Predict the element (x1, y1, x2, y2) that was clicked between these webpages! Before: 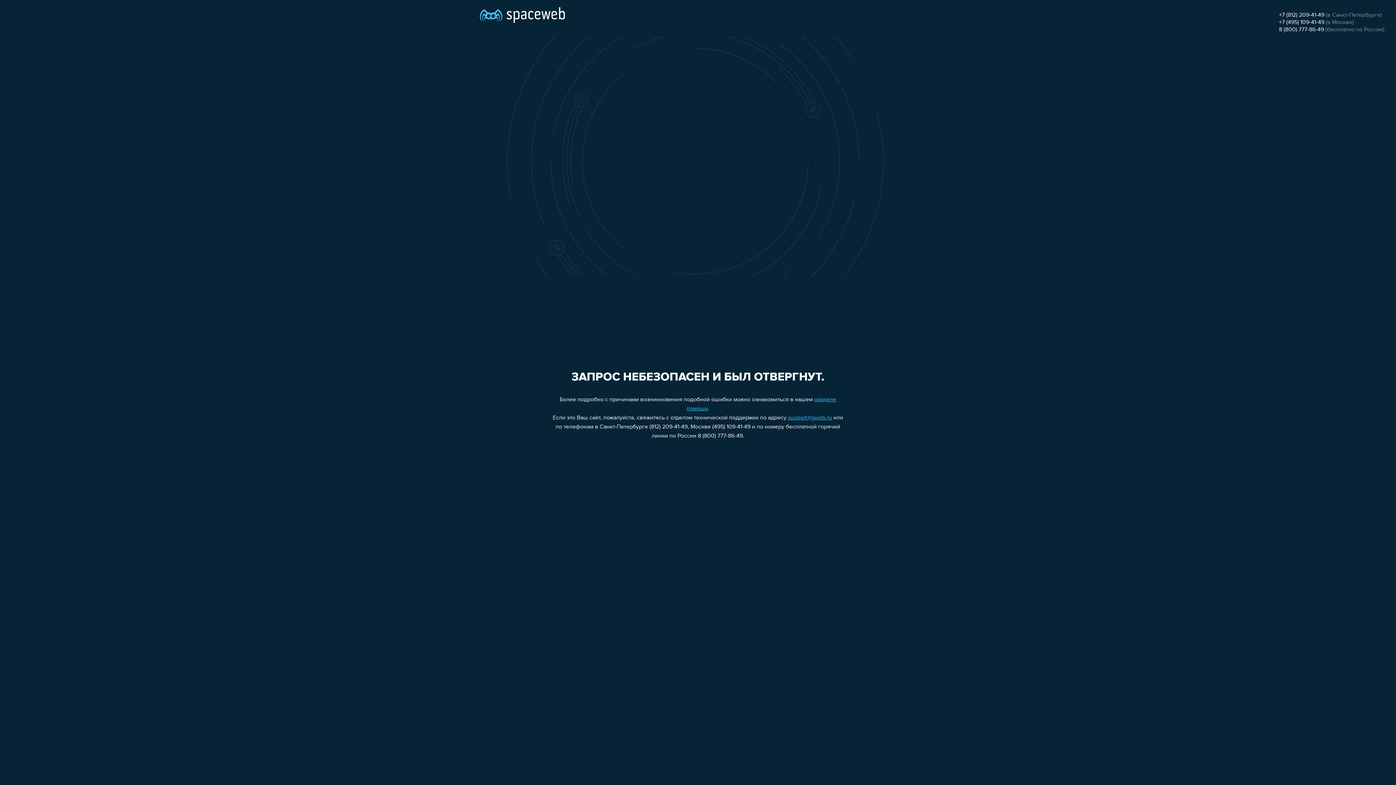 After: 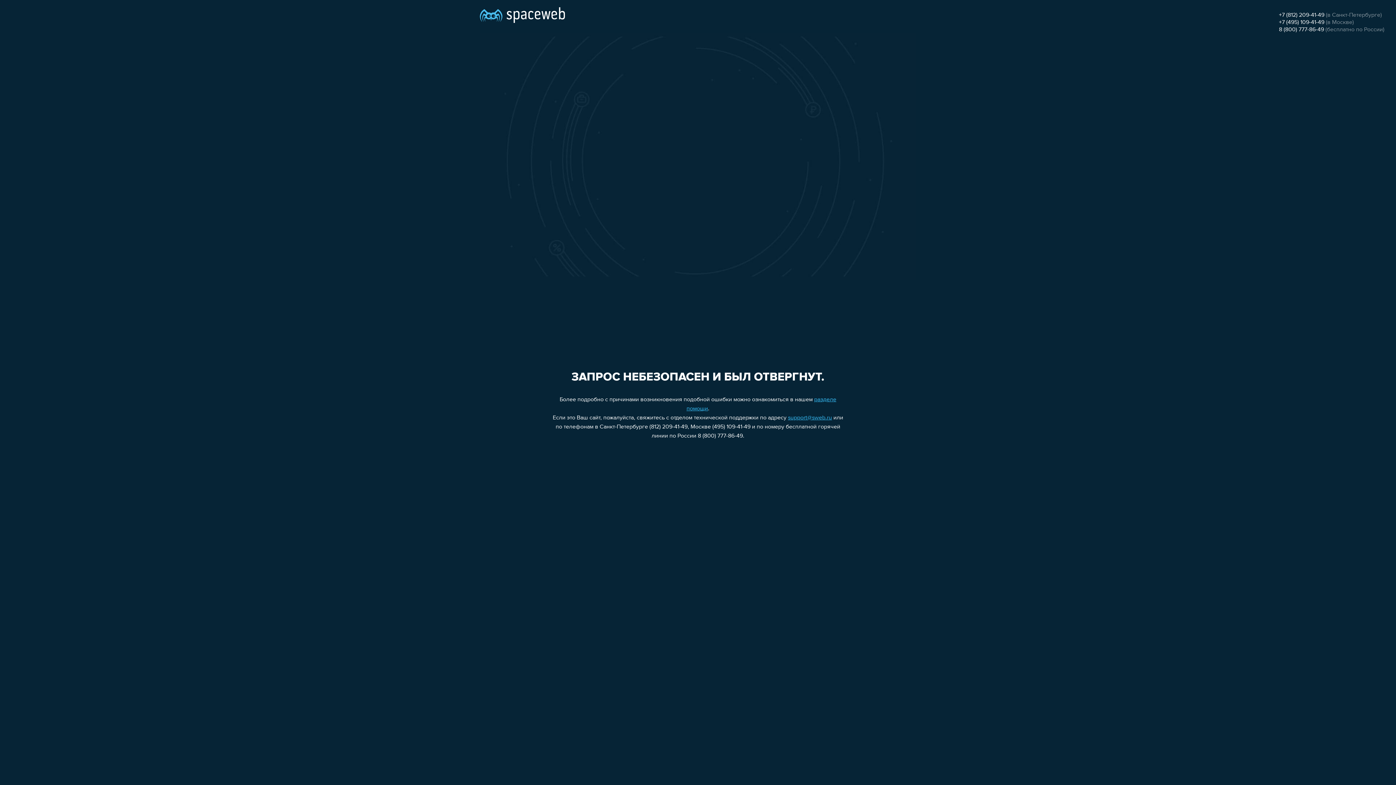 Action: label: +7 (495) 109-41-49 bbox: (1279, 19, 1324, 25)